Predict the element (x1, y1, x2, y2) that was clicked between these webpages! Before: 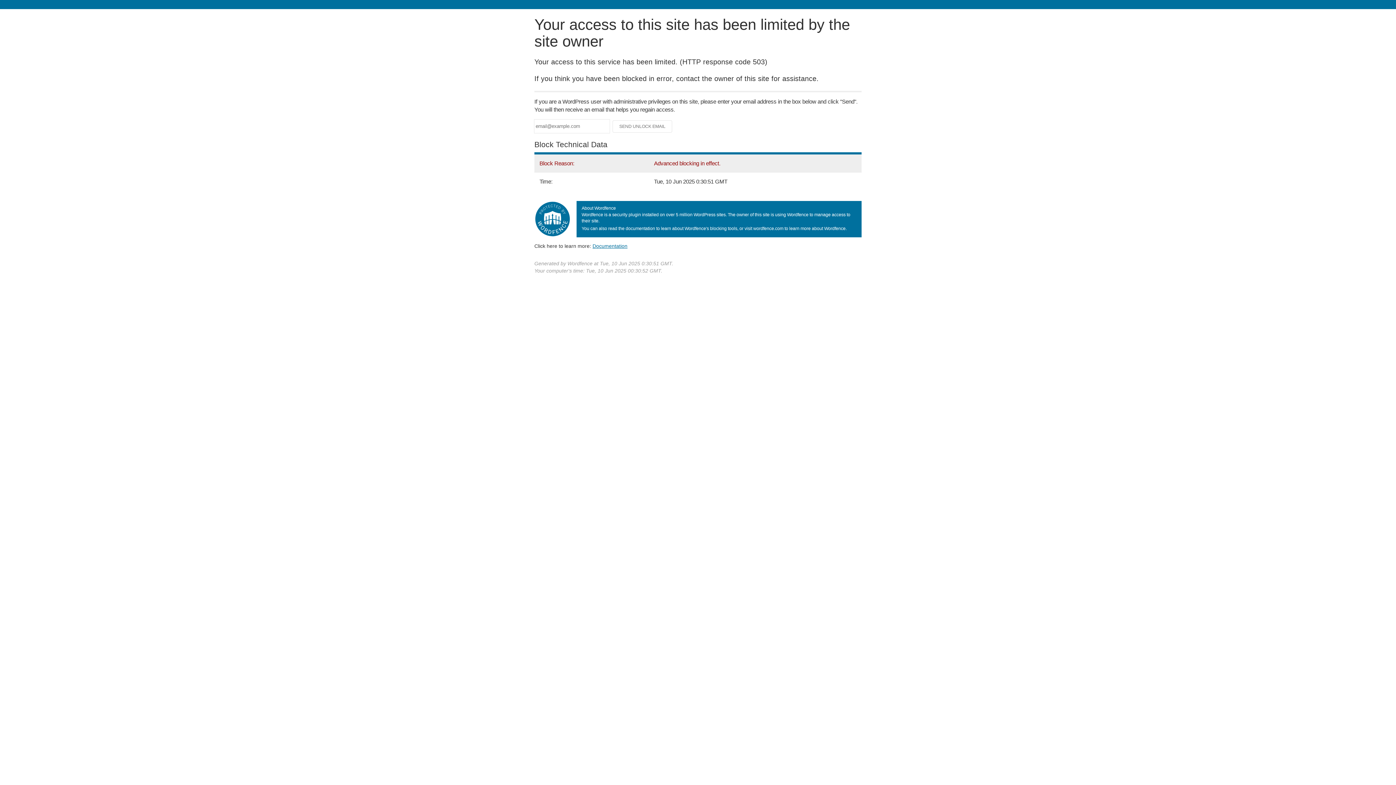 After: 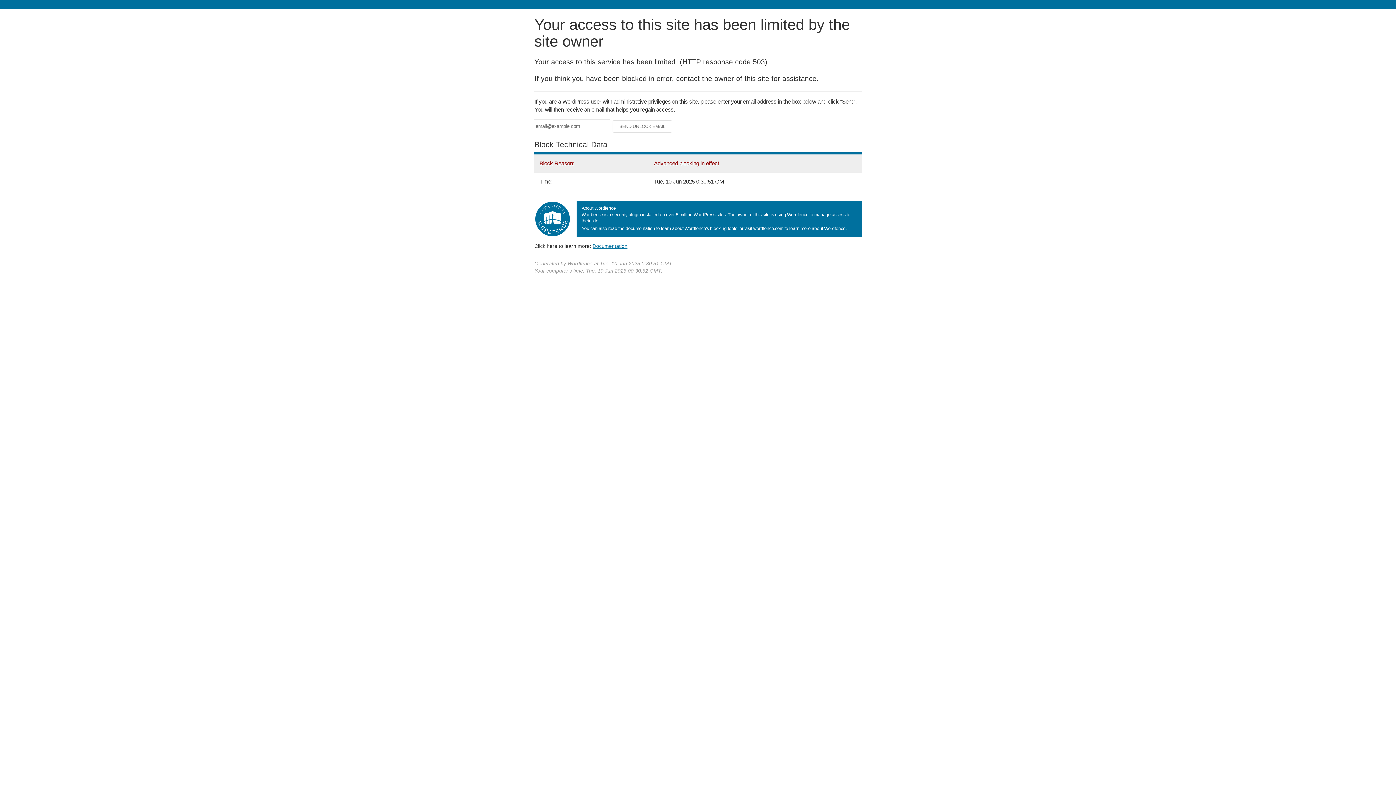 Action: bbox: (592, 243, 627, 248) label: Documentation